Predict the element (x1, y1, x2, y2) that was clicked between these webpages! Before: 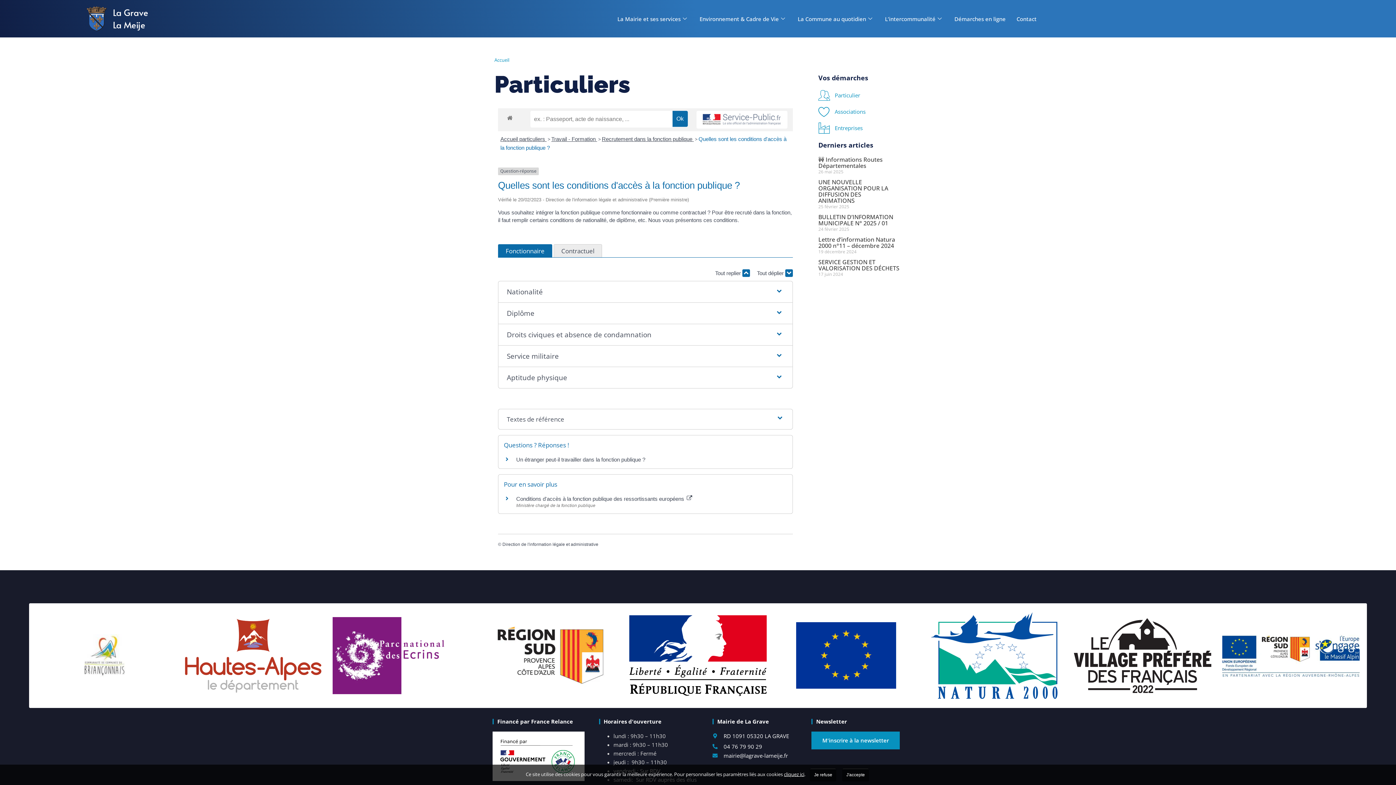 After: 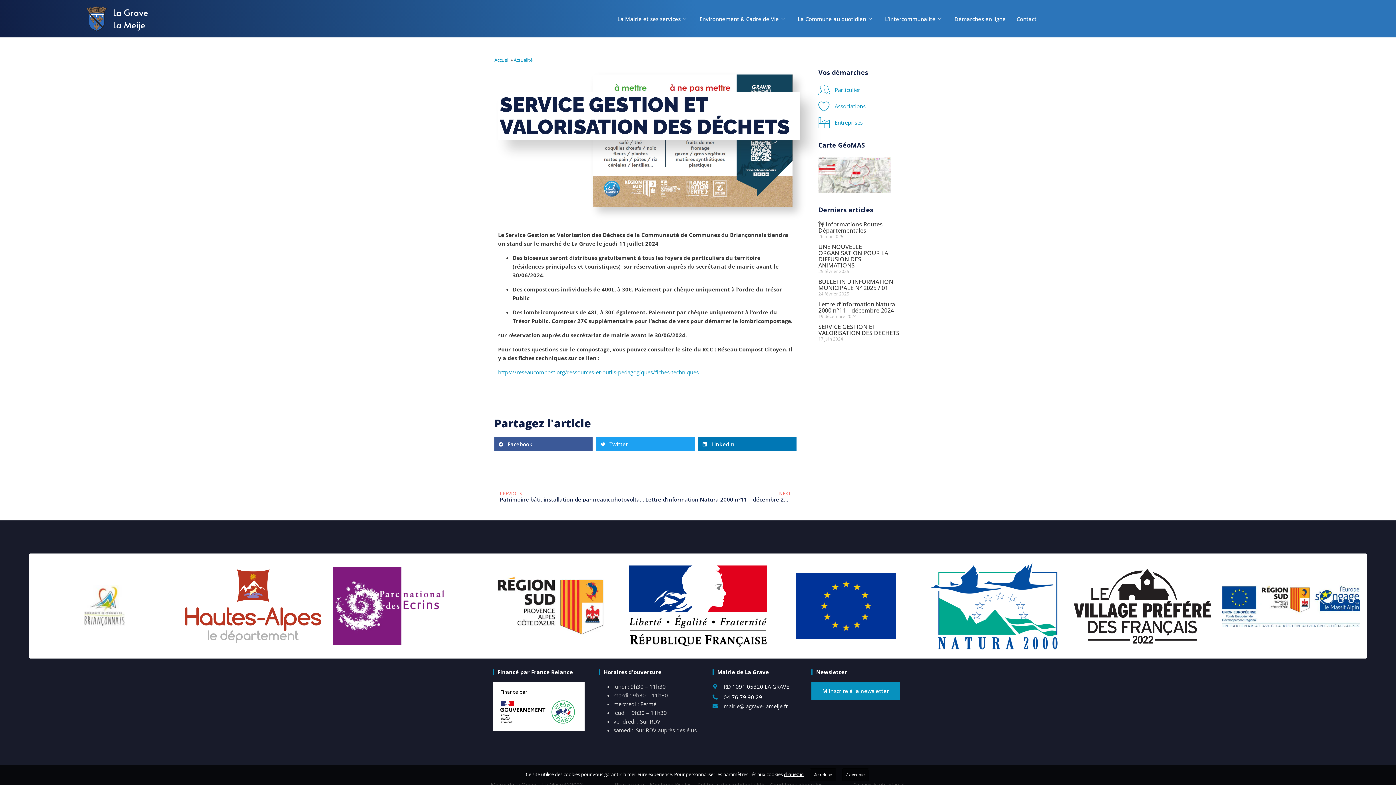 Action: bbox: (818, 258, 899, 272) label: SERVICE GESTION ET VALORISATION DES DÉCHETS